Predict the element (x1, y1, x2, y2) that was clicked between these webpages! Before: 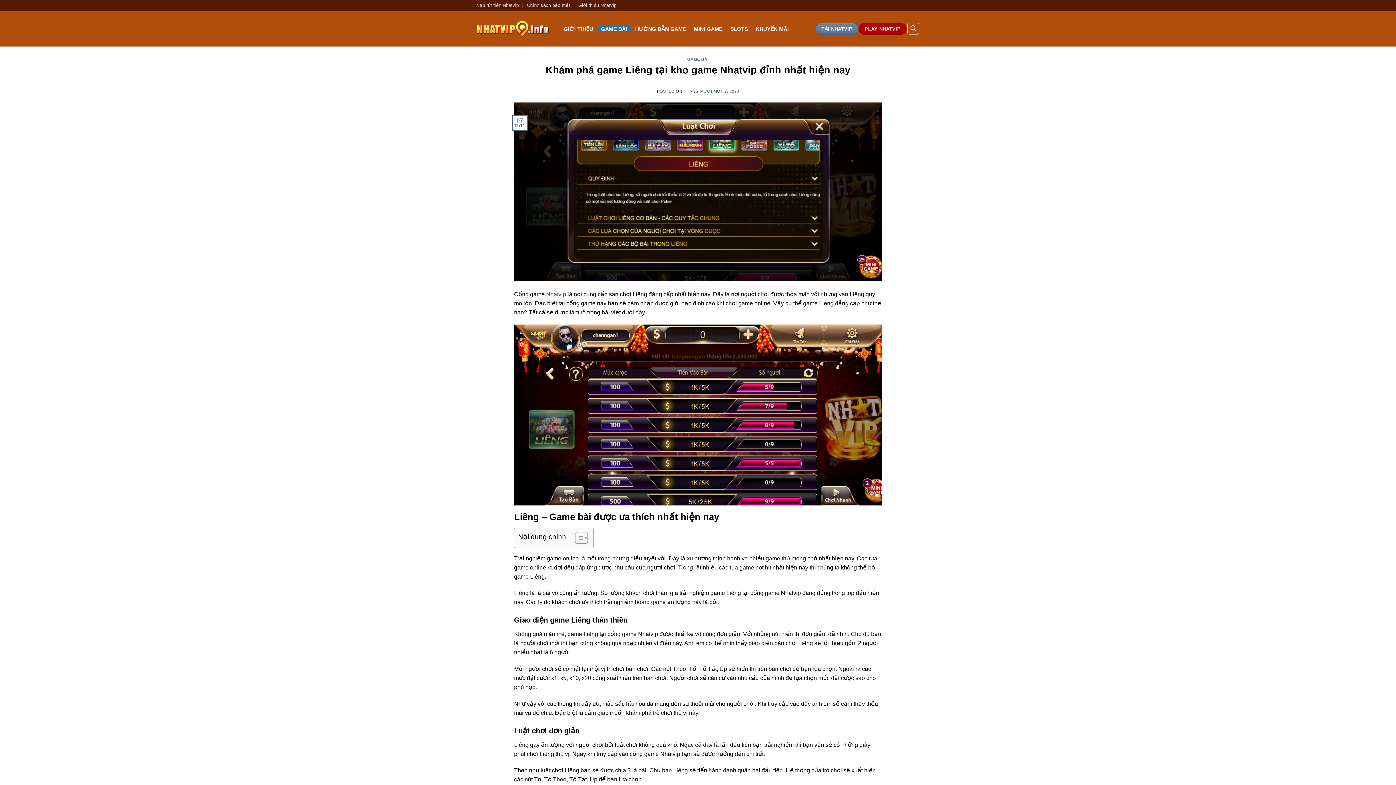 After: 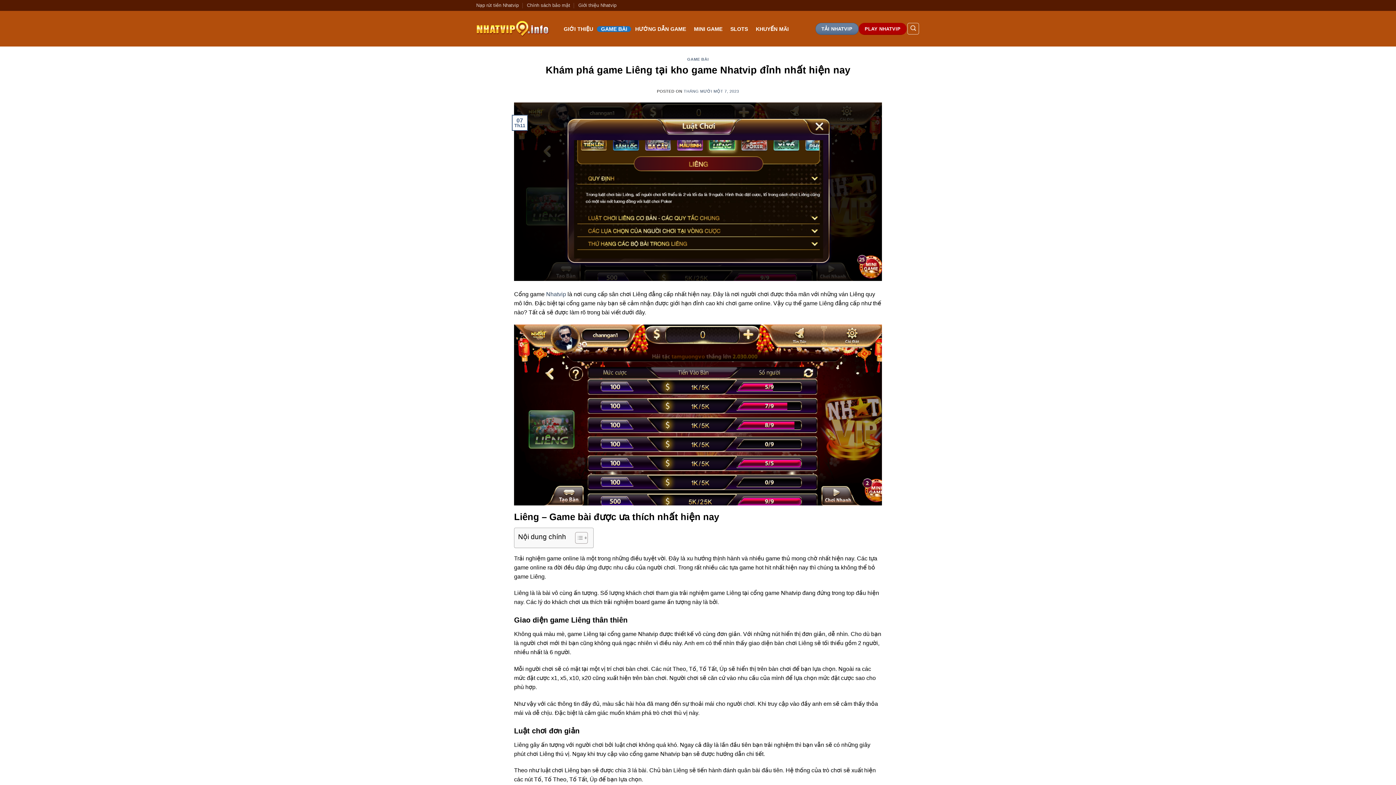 Action: bbox: (514, 188, 882, 194)